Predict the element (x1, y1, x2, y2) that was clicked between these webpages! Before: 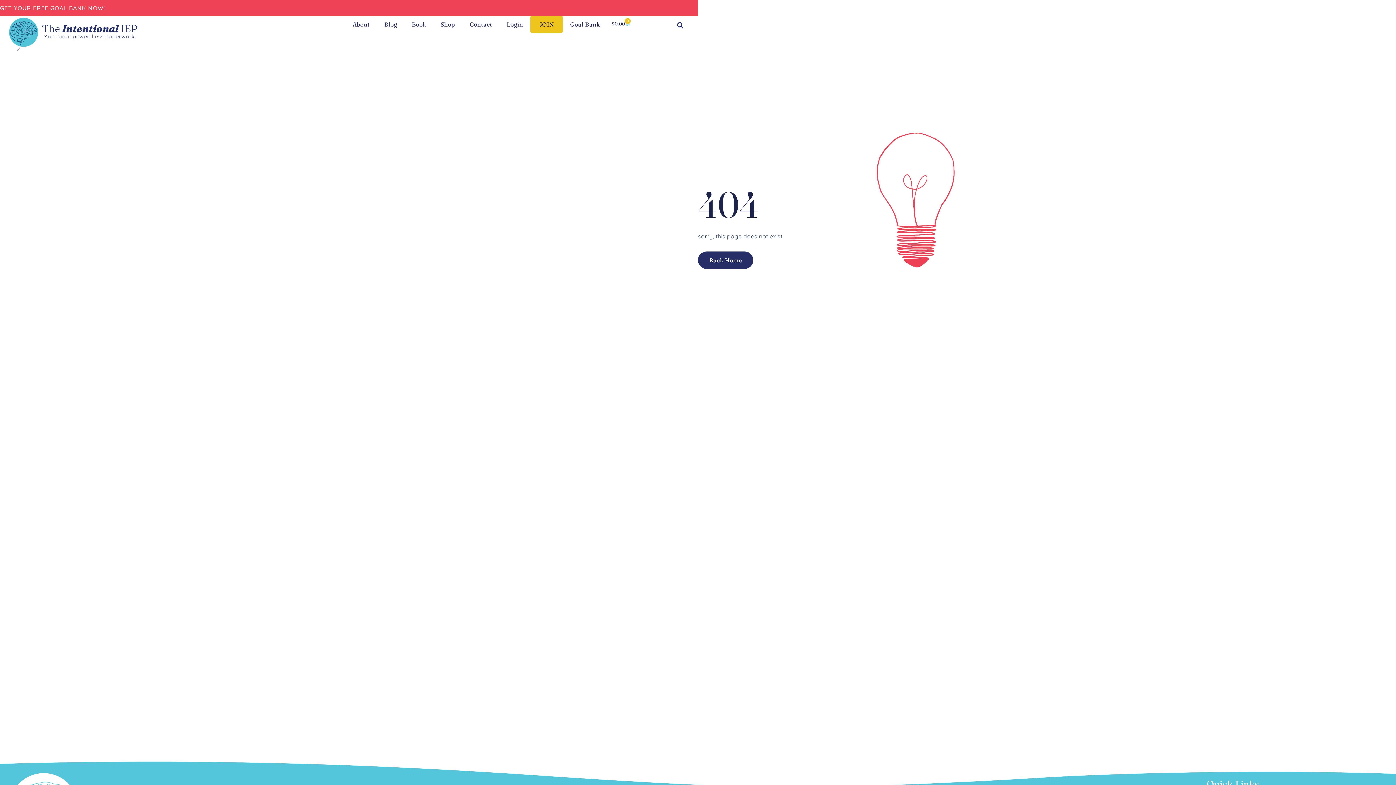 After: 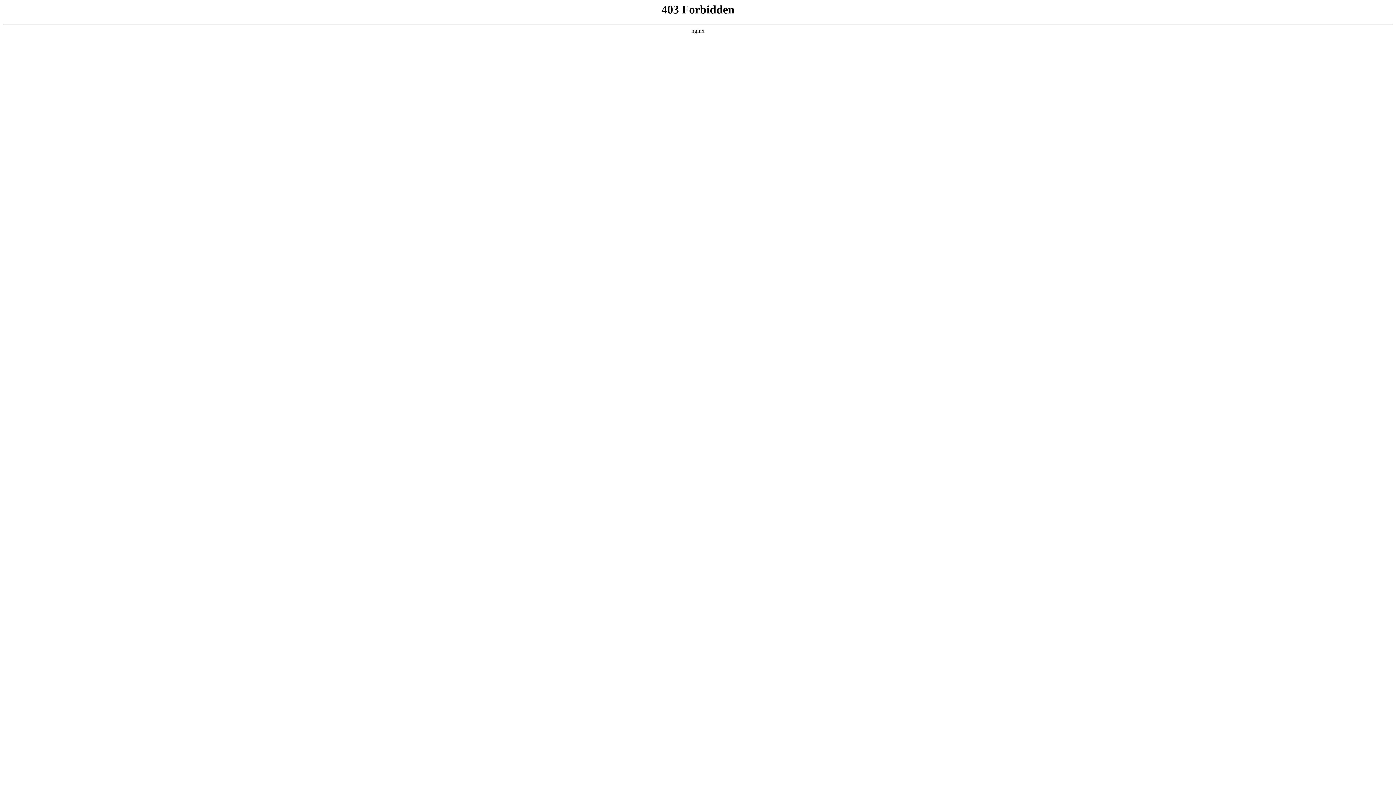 Action: label: Book bbox: (404, 16, 433, 32)